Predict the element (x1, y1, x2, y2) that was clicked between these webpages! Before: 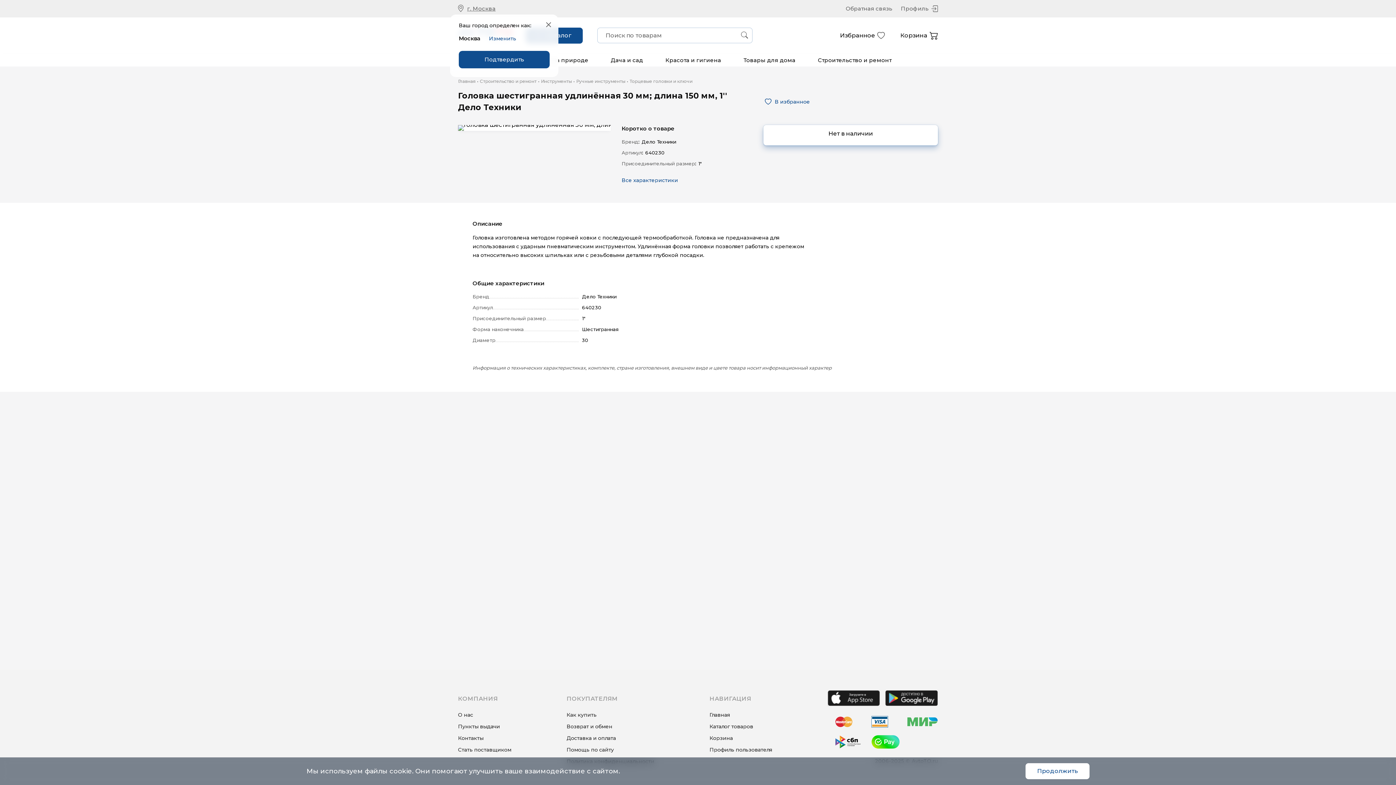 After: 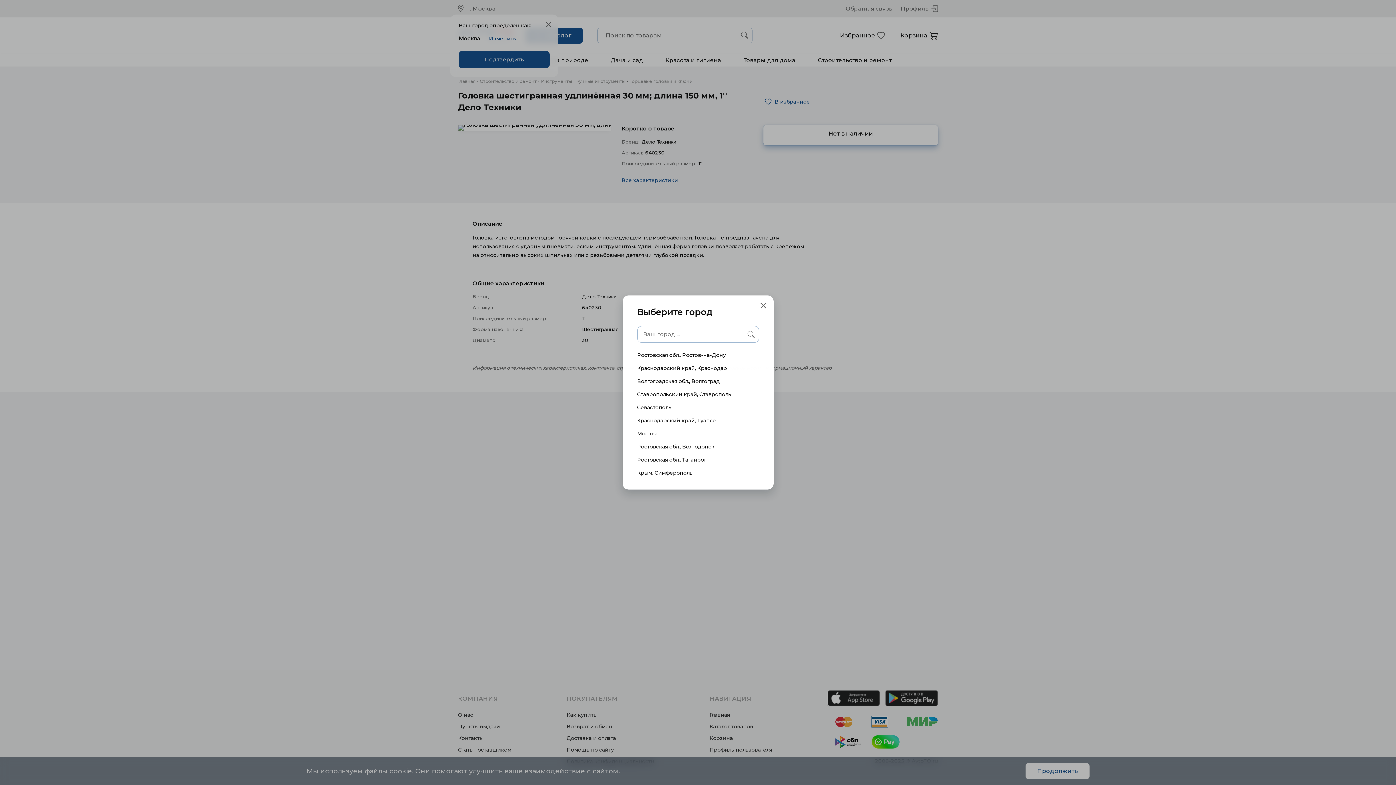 Action: bbox: (489, 34, 516, 42) label: Изменить